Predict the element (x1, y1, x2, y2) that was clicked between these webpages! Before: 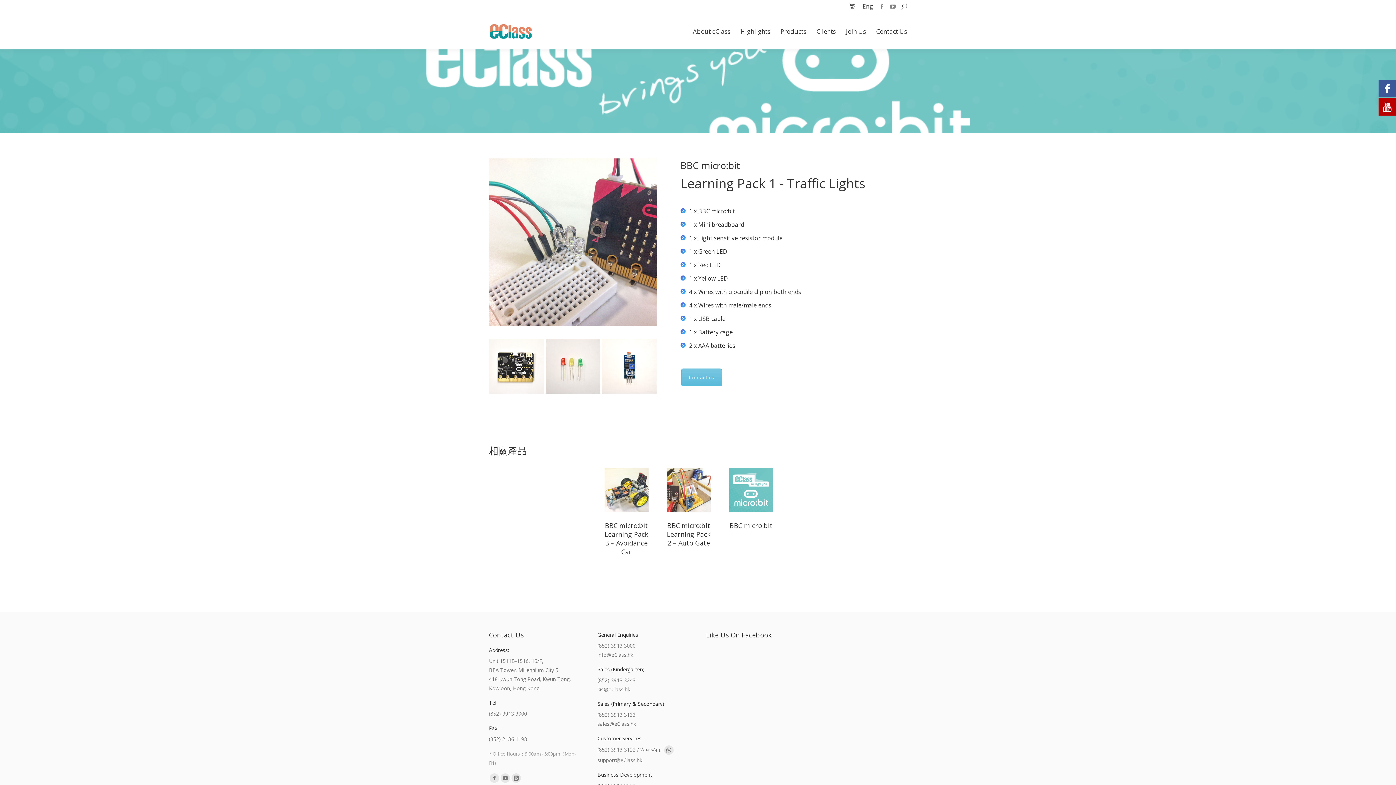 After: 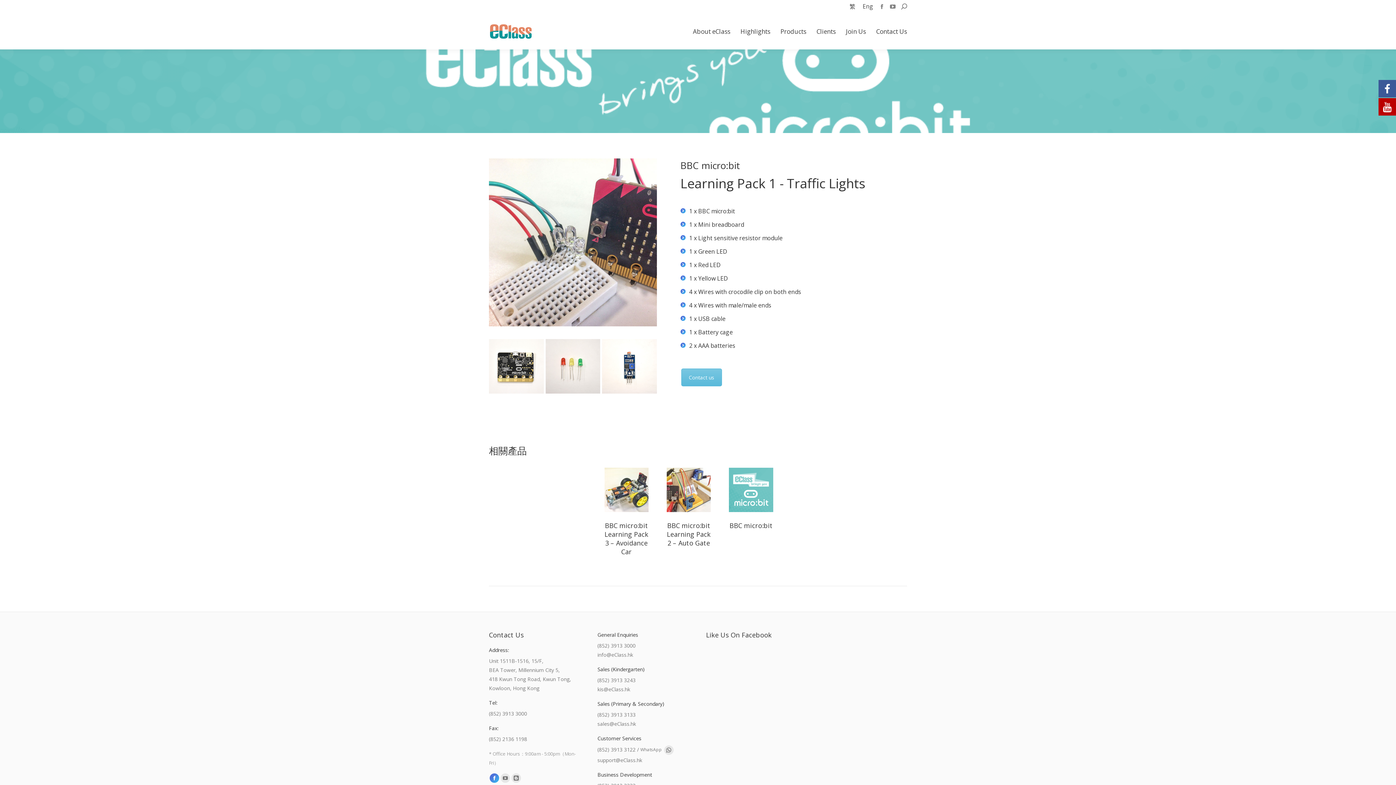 Action: bbox: (489, 773, 499, 783)